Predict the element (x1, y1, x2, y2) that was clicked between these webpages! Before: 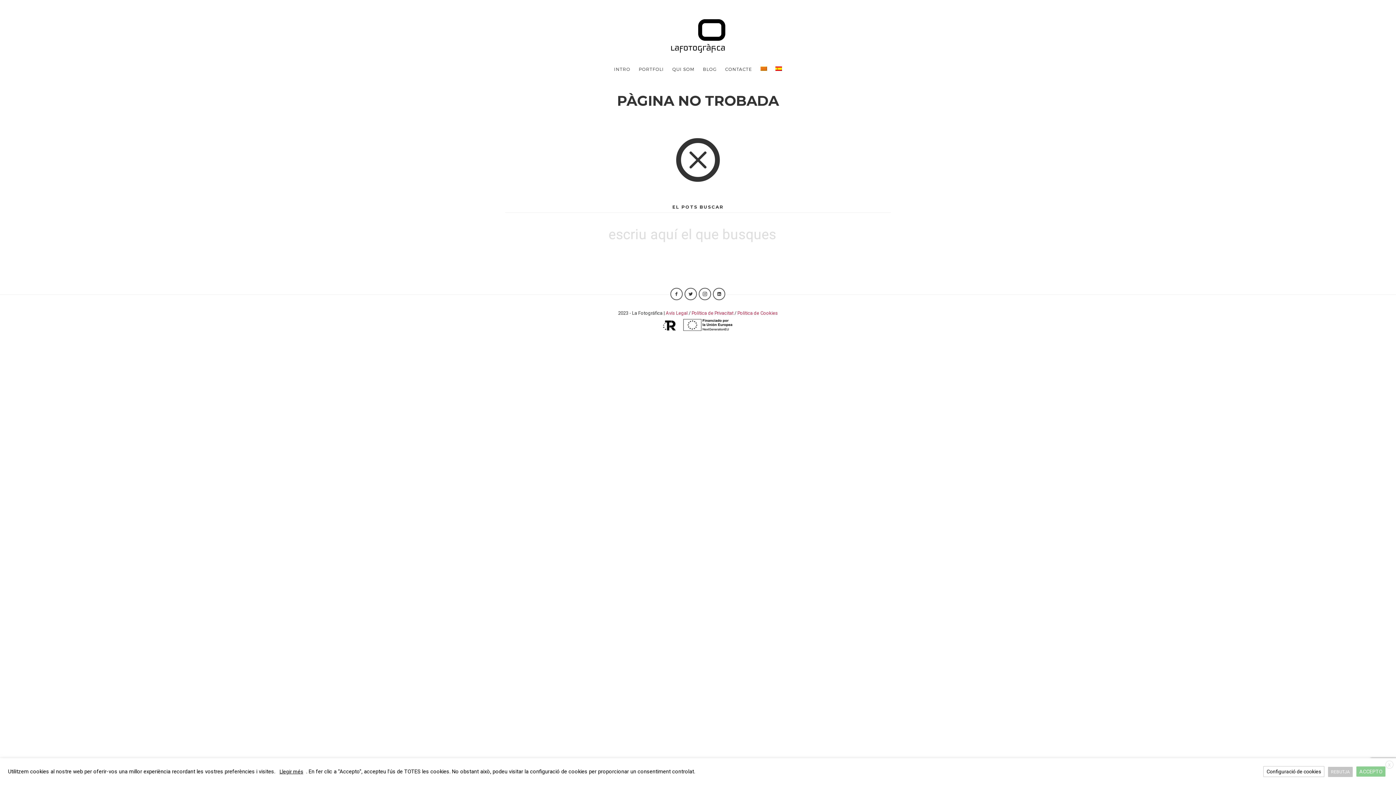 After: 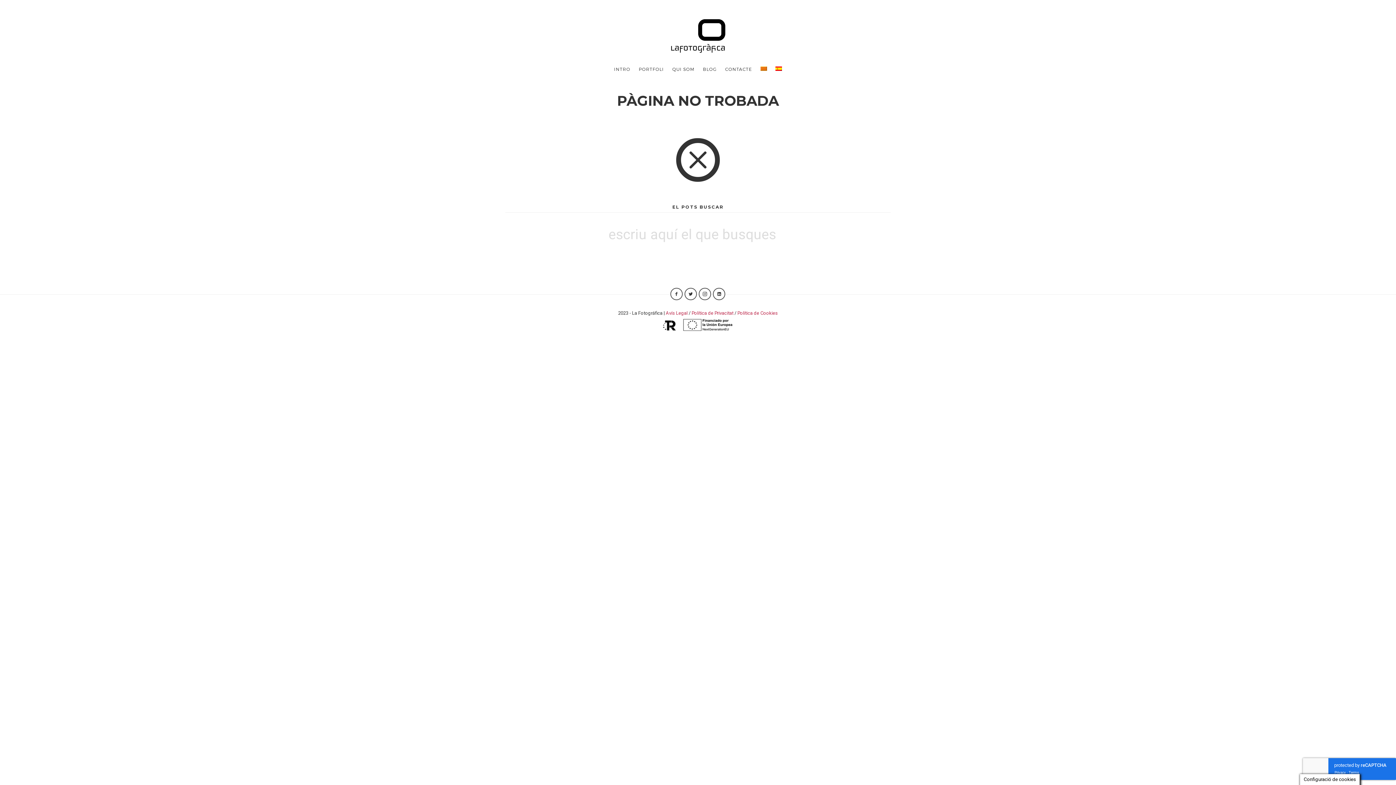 Action: bbox: (1356, 766, 1385, 777) label: ACCEPTO